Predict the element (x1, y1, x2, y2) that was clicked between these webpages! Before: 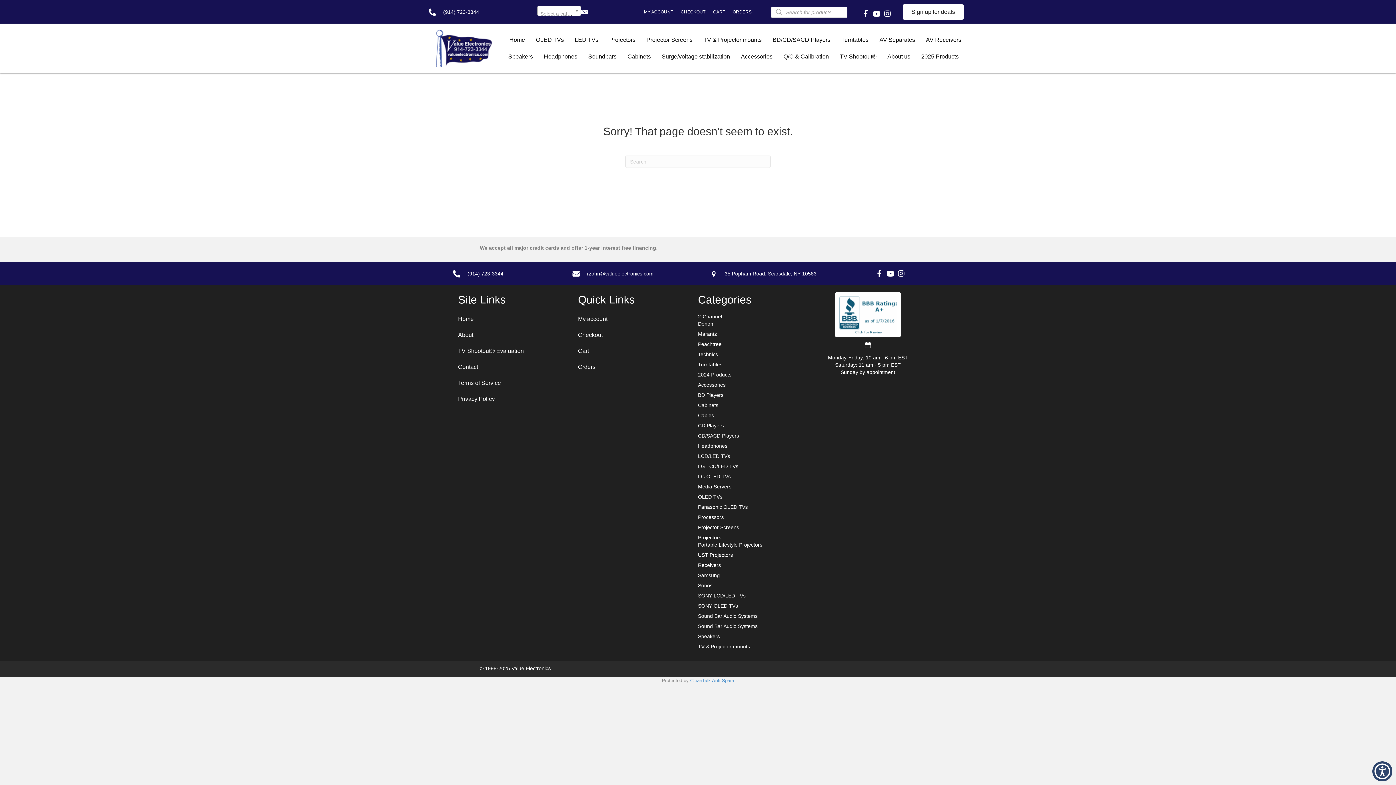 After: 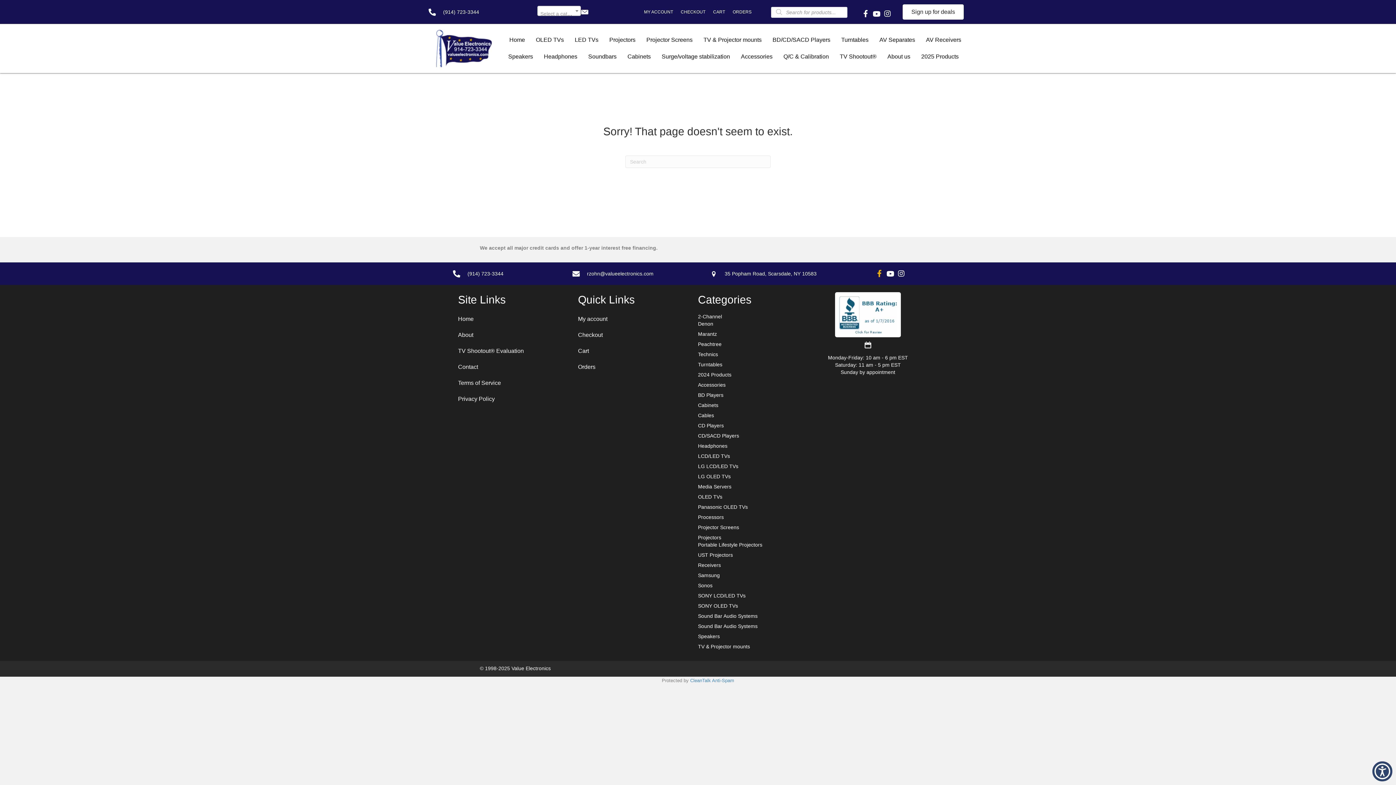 Action: label: Facebook bbox: (876, 270, 883, 277)